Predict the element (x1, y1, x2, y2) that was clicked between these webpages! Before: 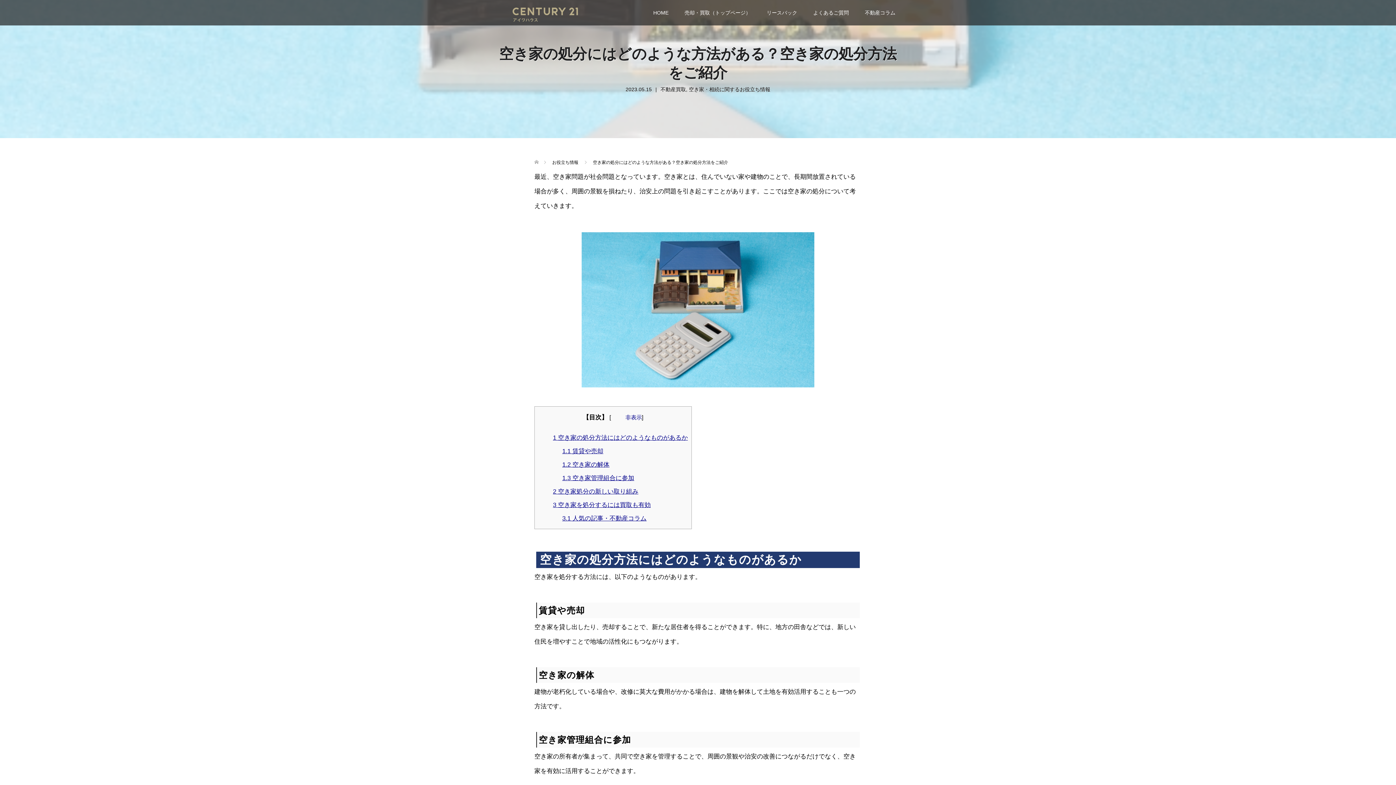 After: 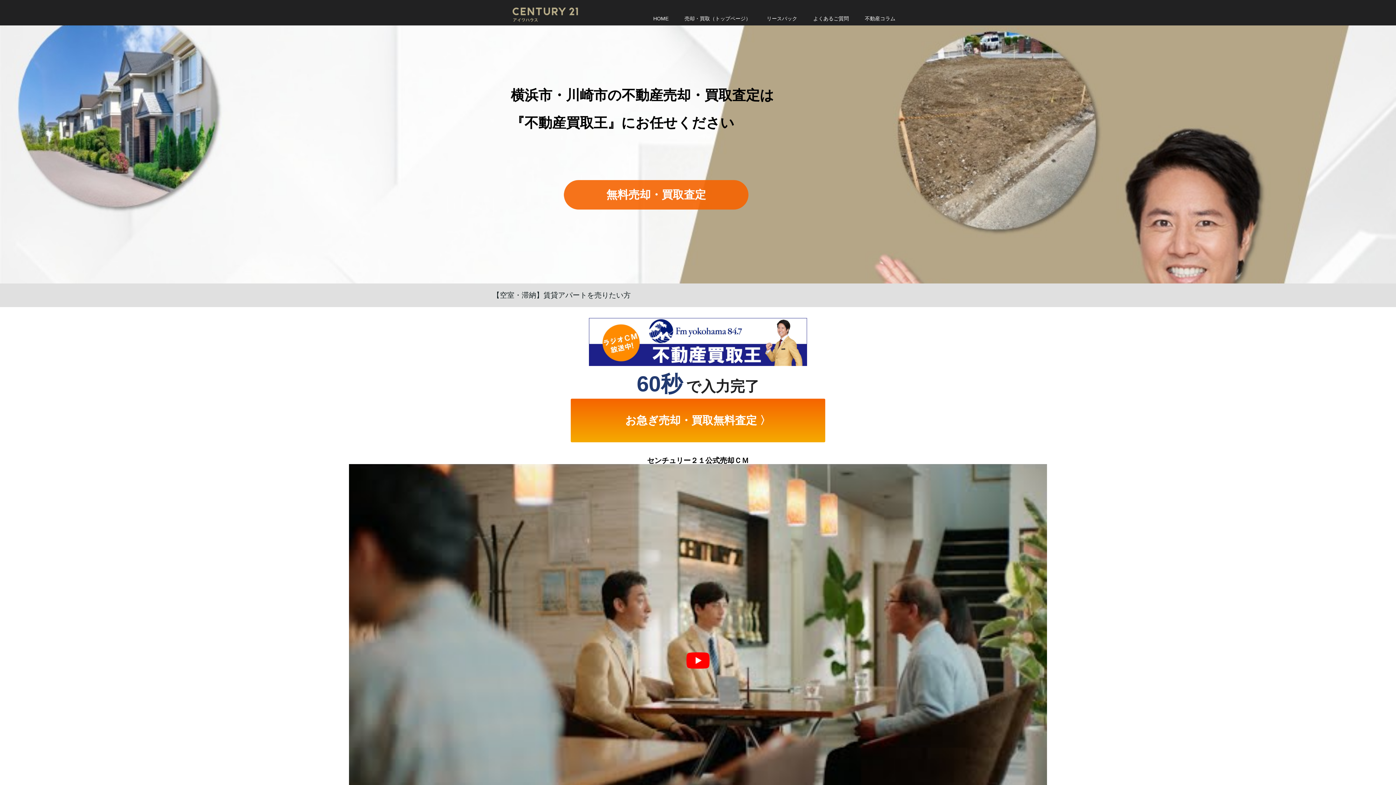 Action: bbox: (676, 0, 758, 25) label: 売却・買取（トップページ）